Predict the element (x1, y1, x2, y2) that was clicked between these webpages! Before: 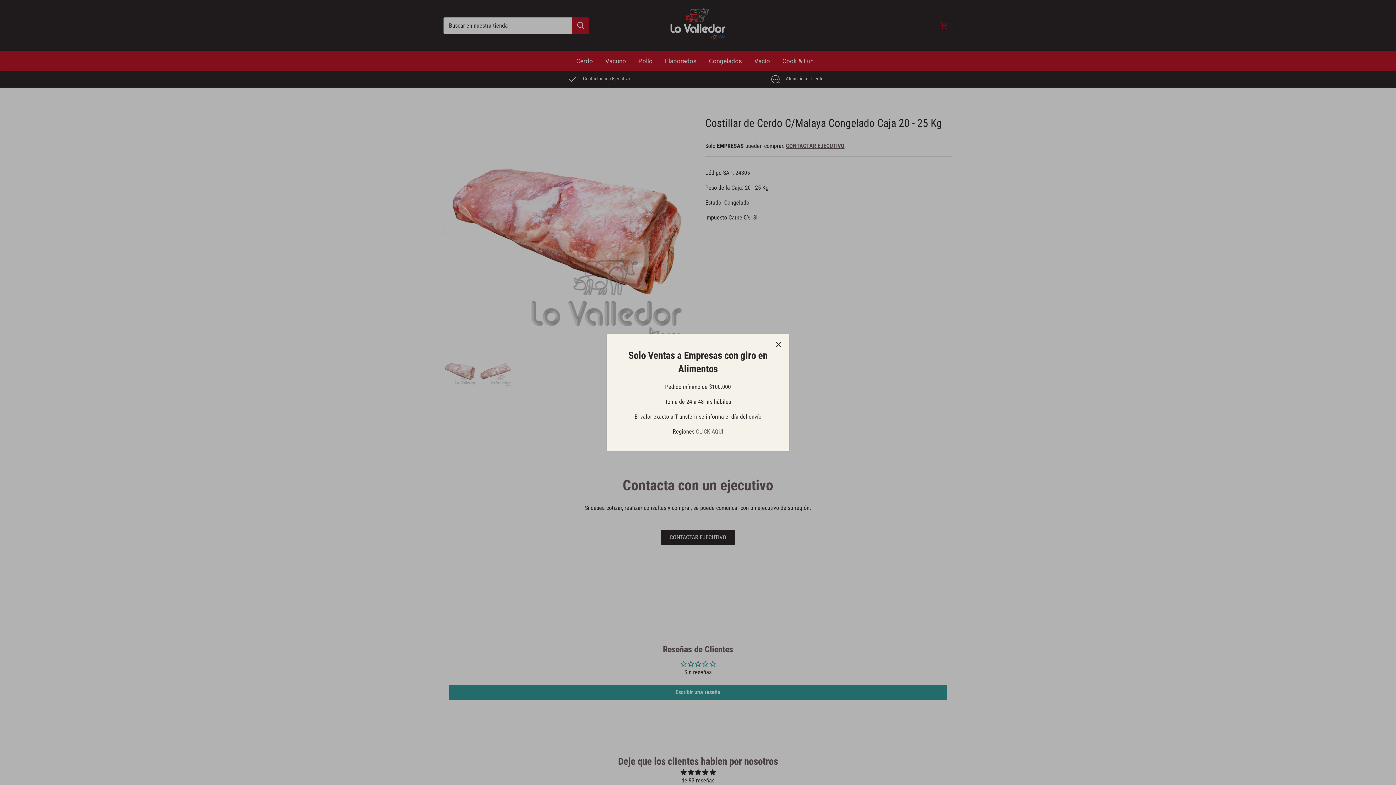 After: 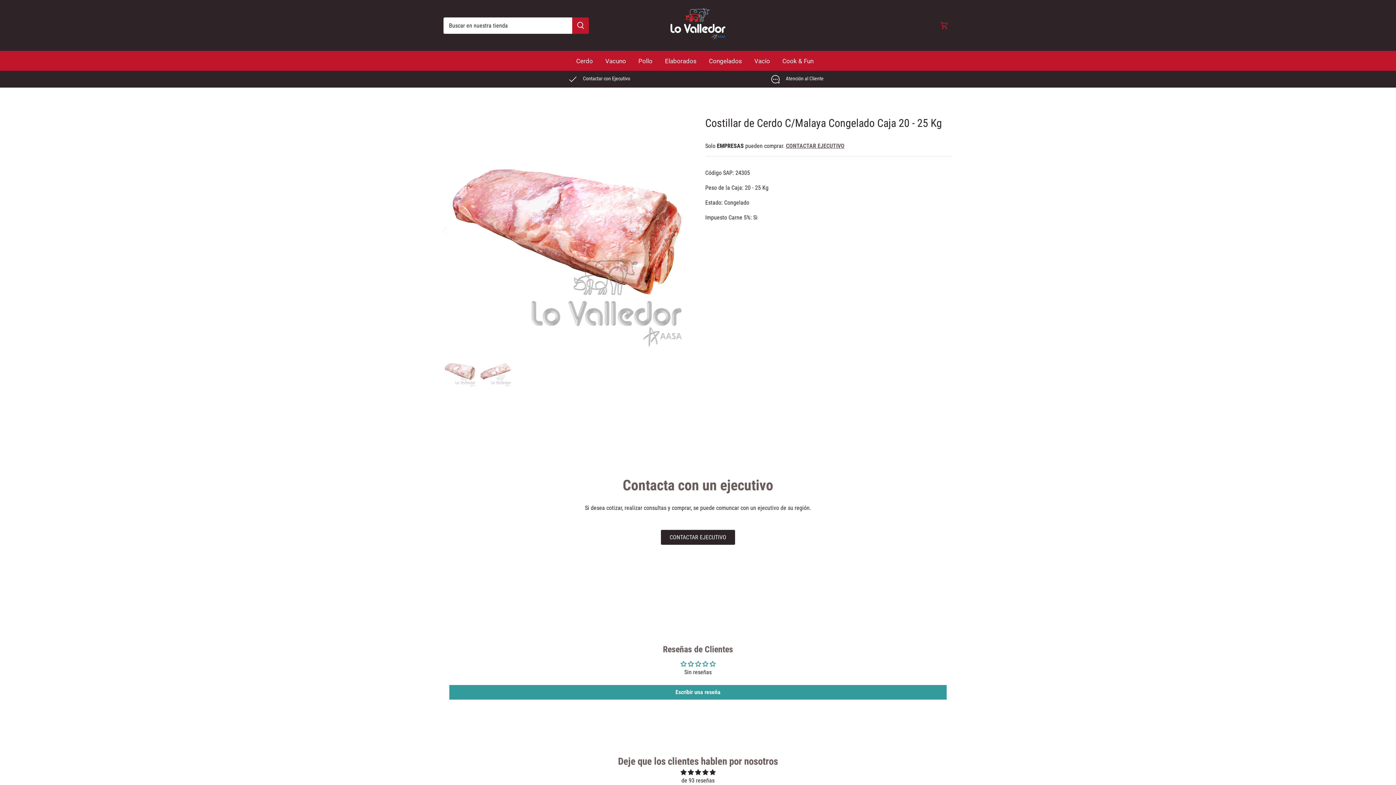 Action: label: Cerrar bbox: (770, 336, 786, 352)